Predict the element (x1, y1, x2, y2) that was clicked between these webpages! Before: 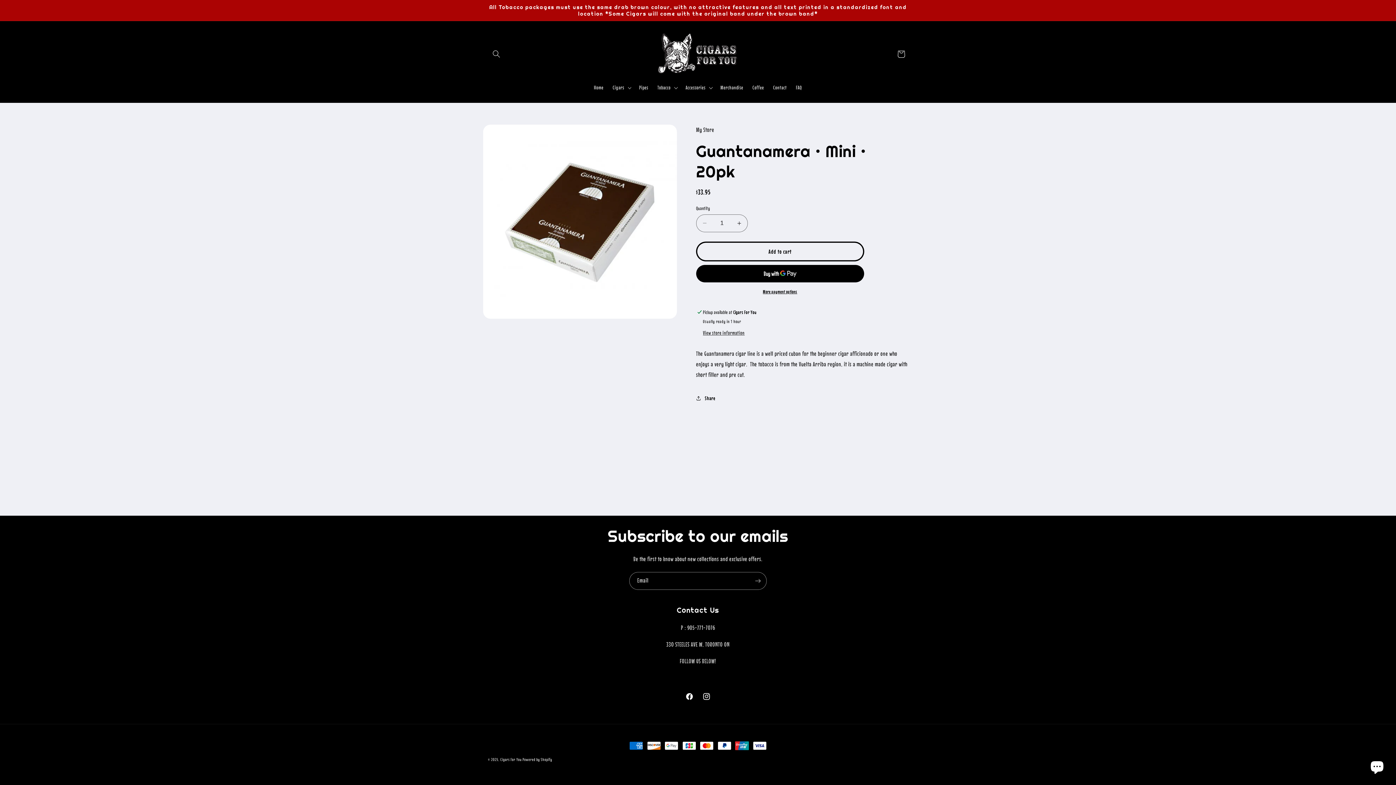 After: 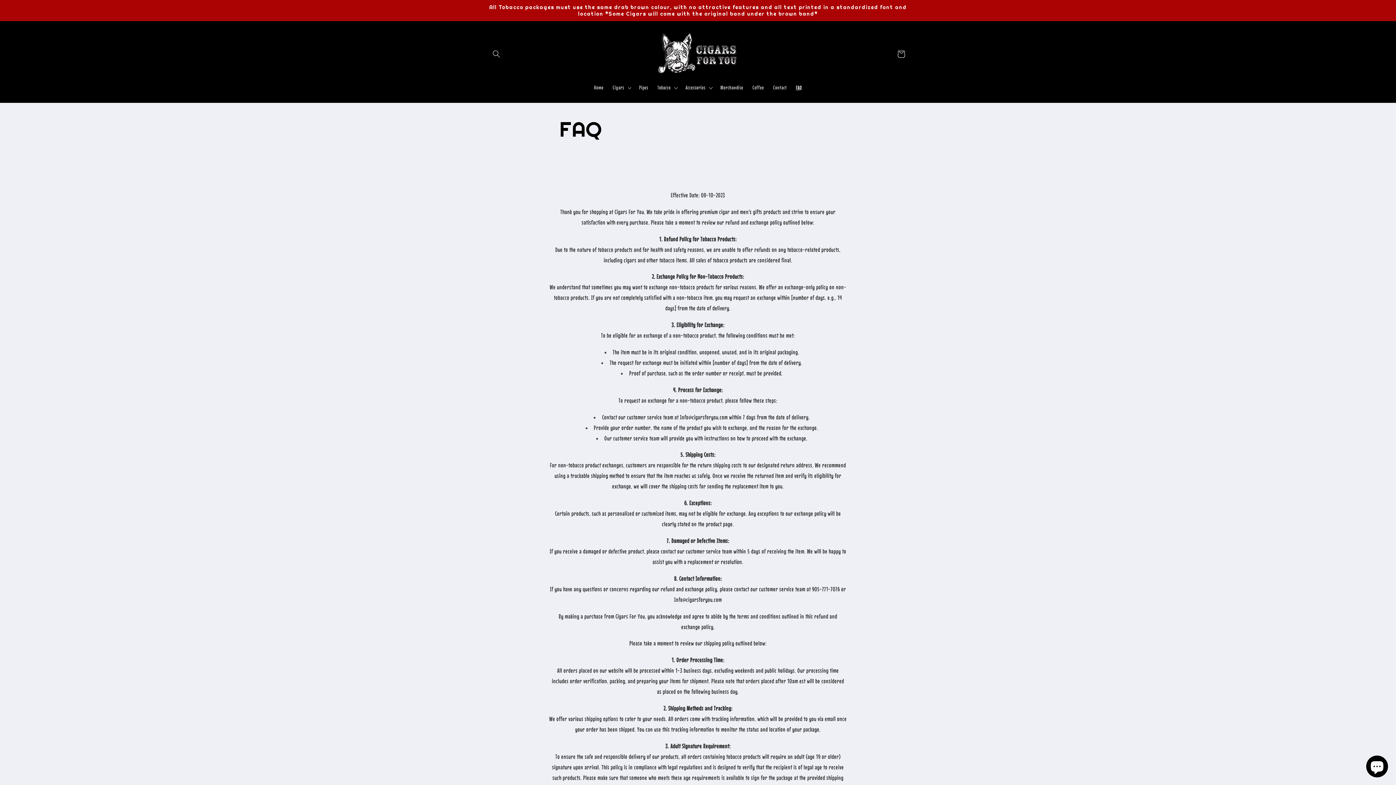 Action: bbox: (791, 79, 806, 95) label: FAQ